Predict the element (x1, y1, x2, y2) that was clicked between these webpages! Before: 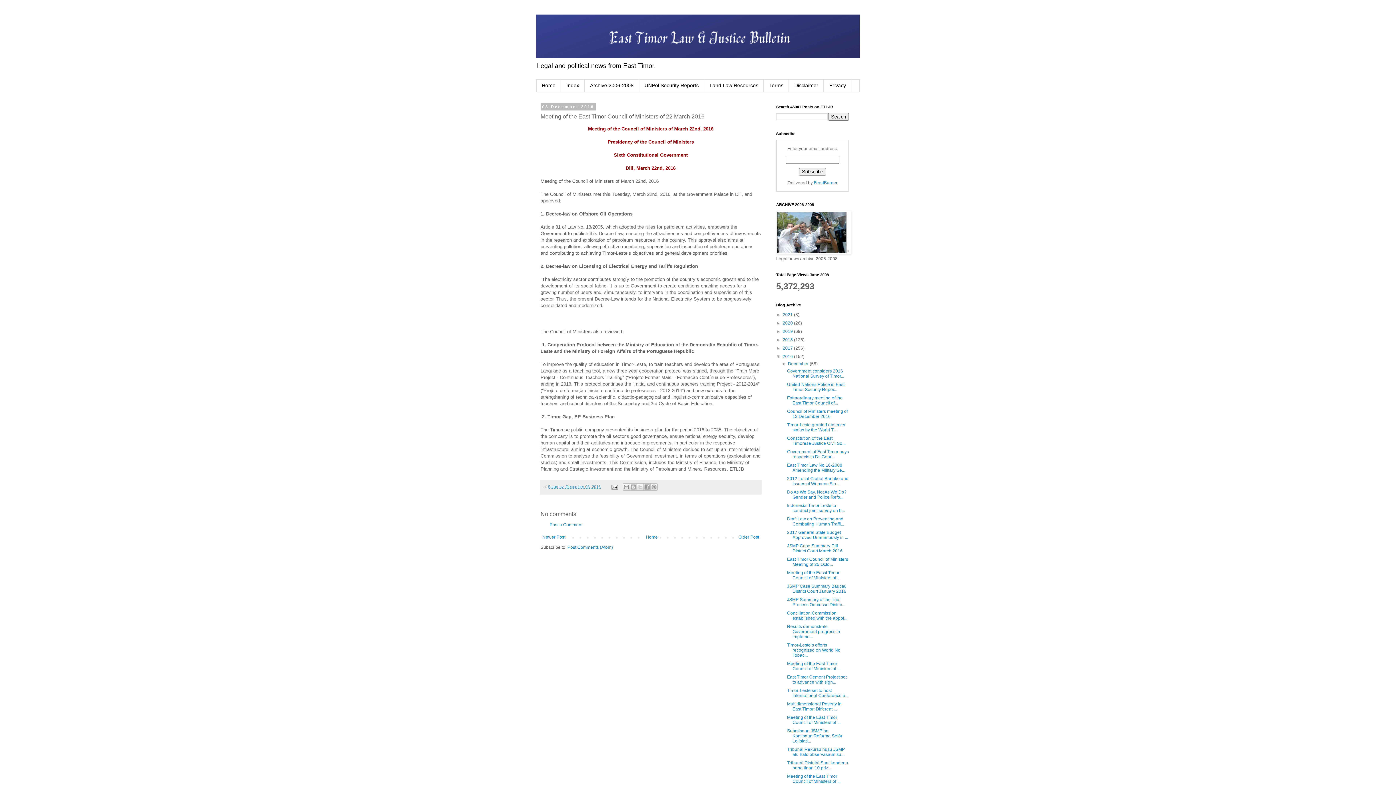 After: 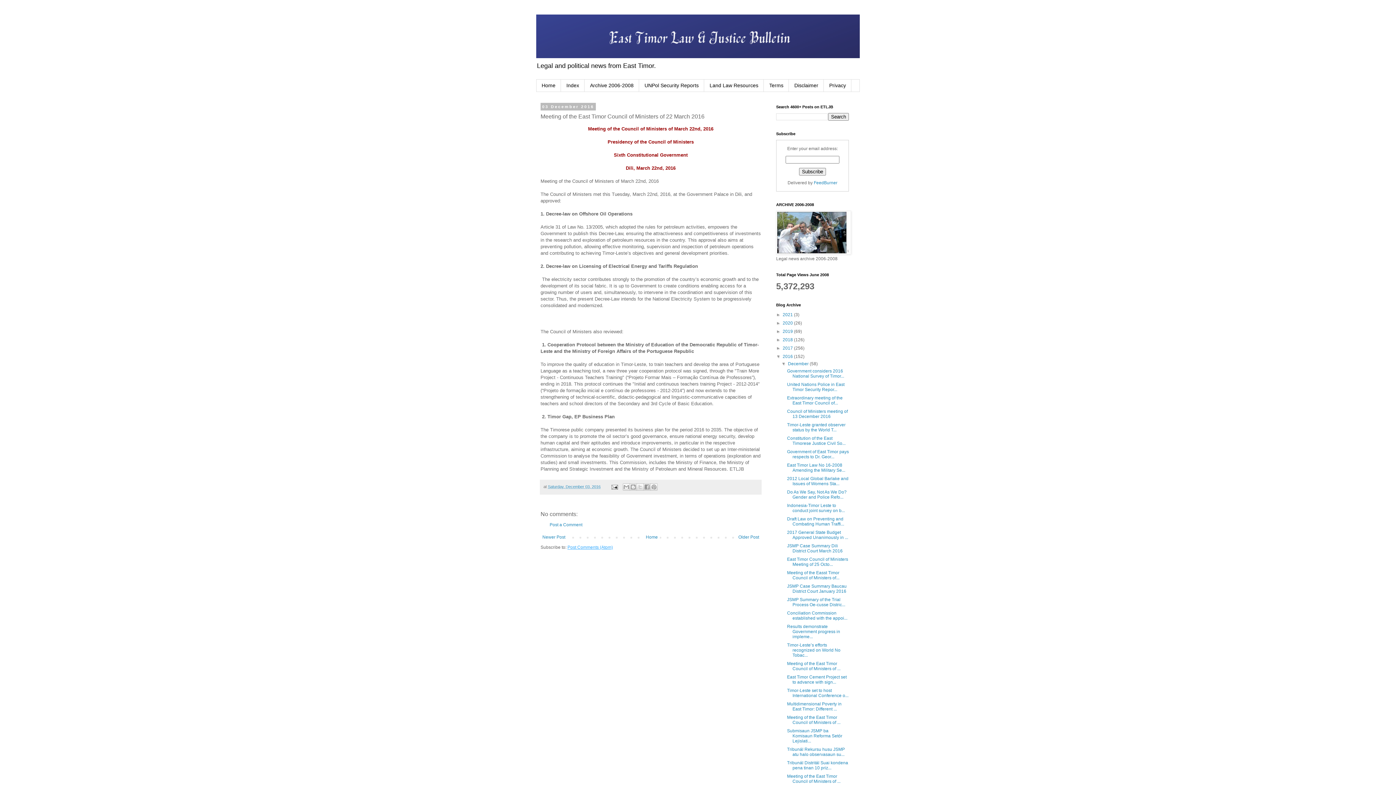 Action: bbox: (567, 545, 613, 550) label: Post Comments (Atom)